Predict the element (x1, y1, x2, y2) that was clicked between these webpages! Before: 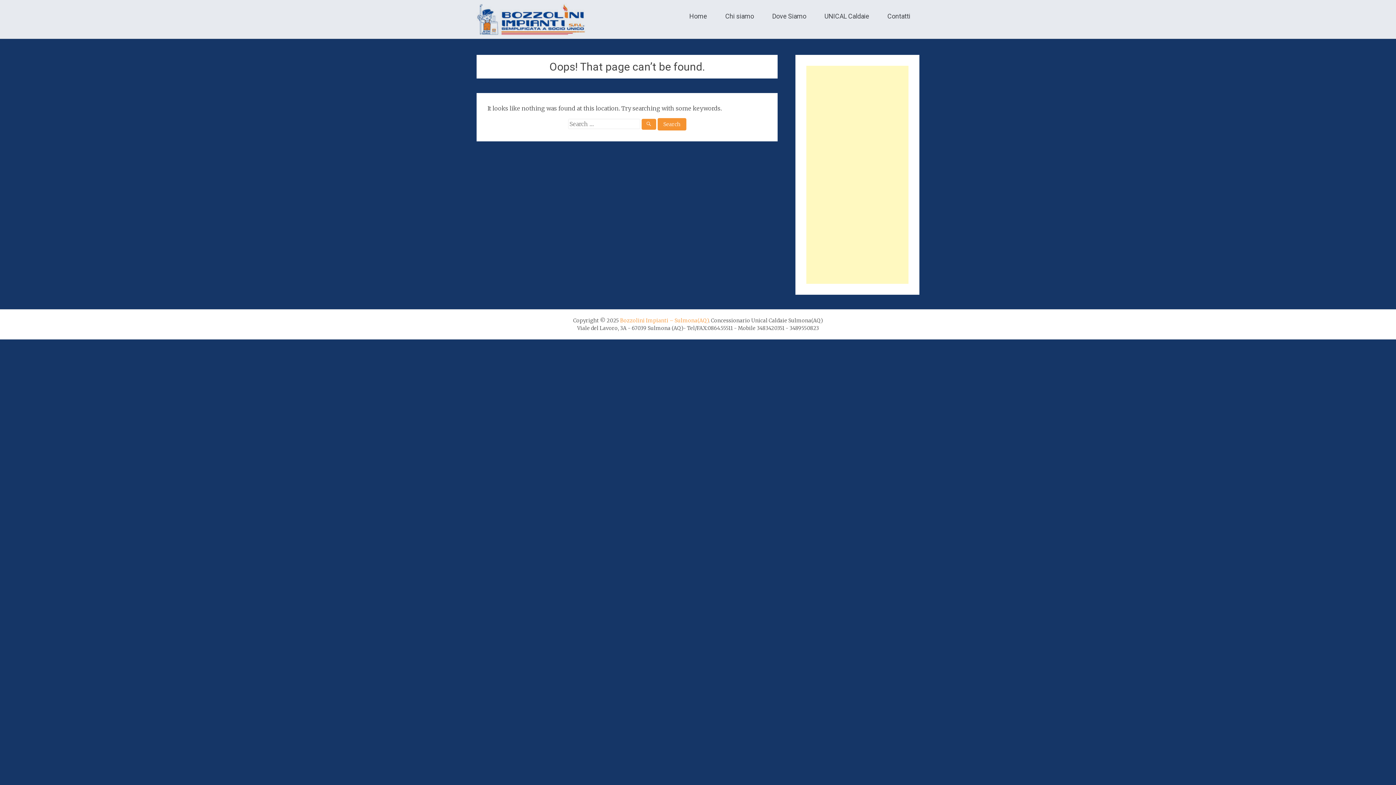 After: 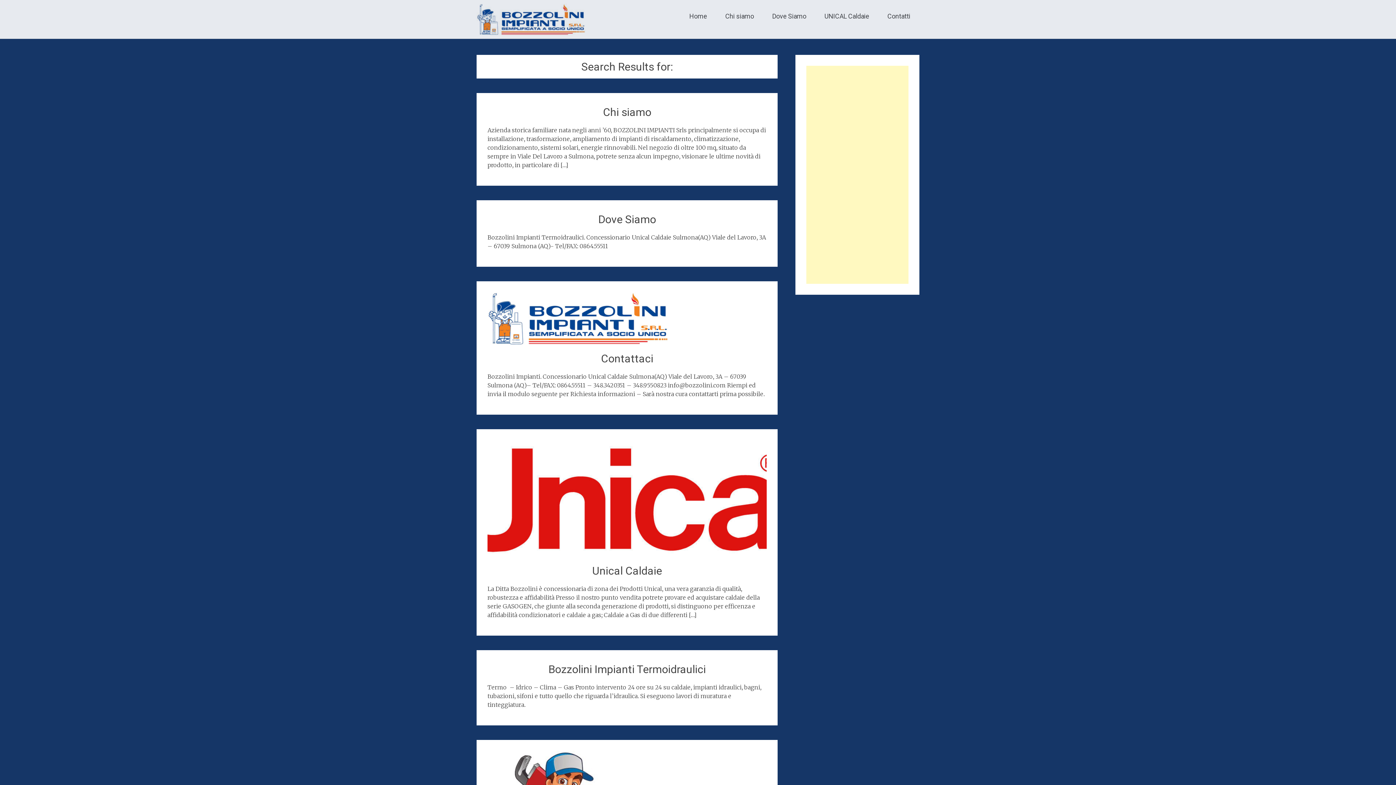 Action: bbox: (641, 118, 656, 129)